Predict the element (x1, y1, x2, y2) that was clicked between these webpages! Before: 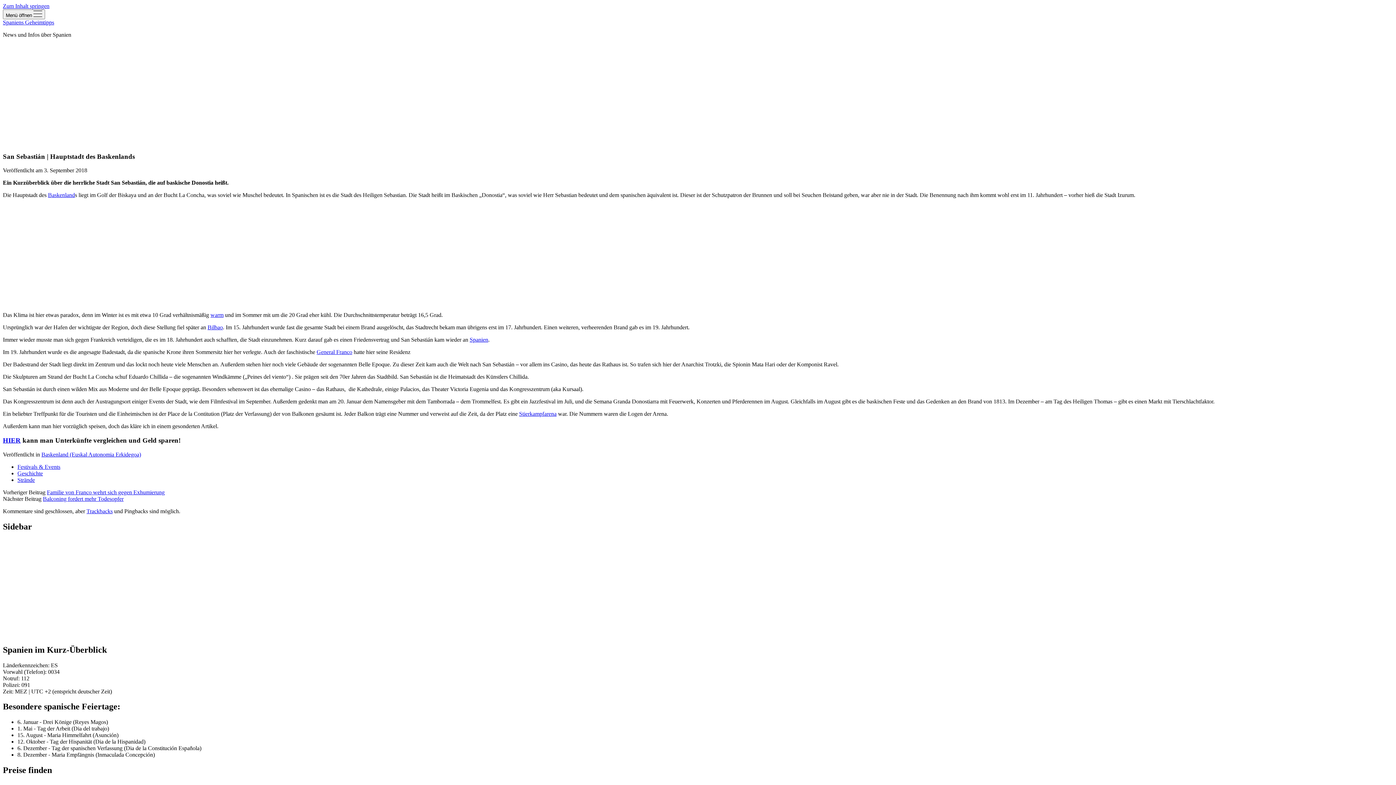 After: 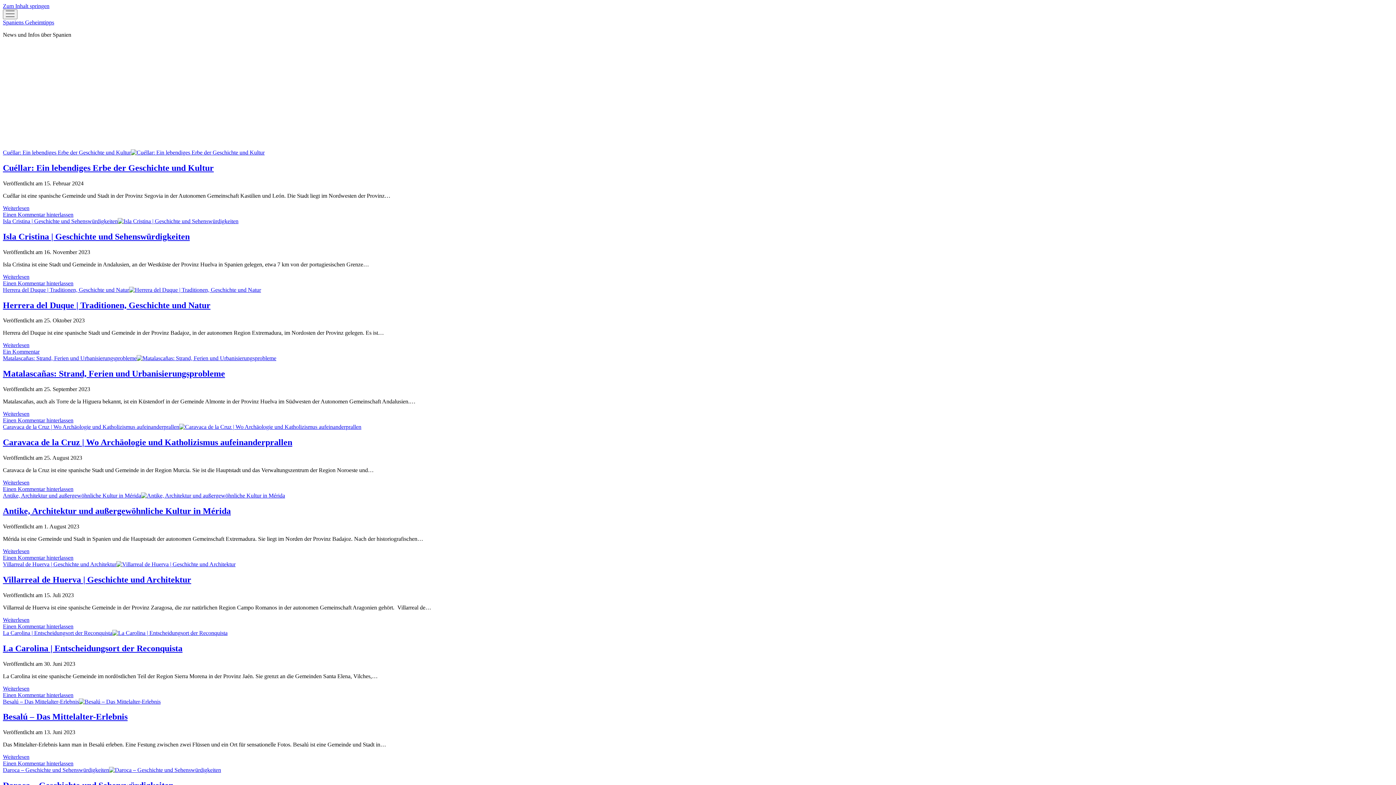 Action: bbox: (469, 336, 488, 343) label: Spanien